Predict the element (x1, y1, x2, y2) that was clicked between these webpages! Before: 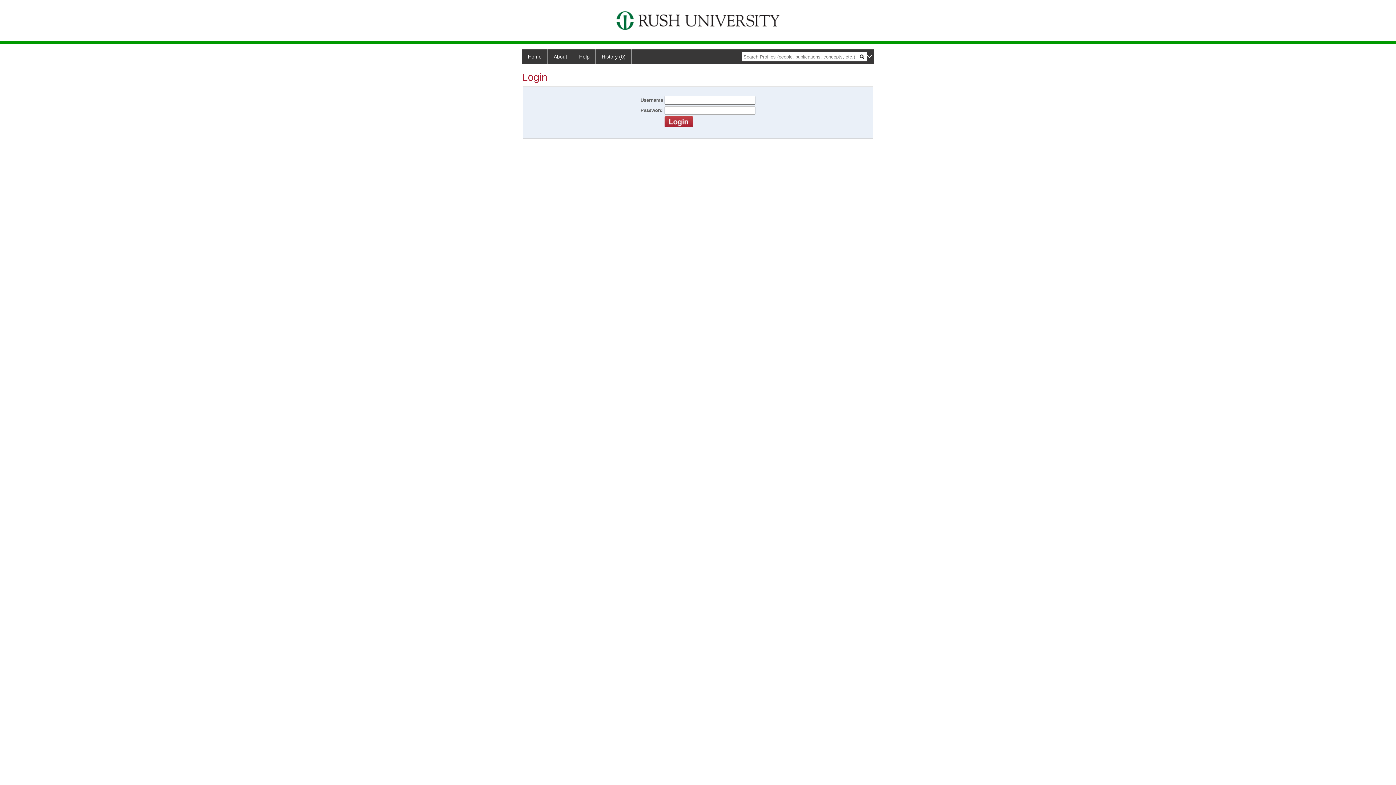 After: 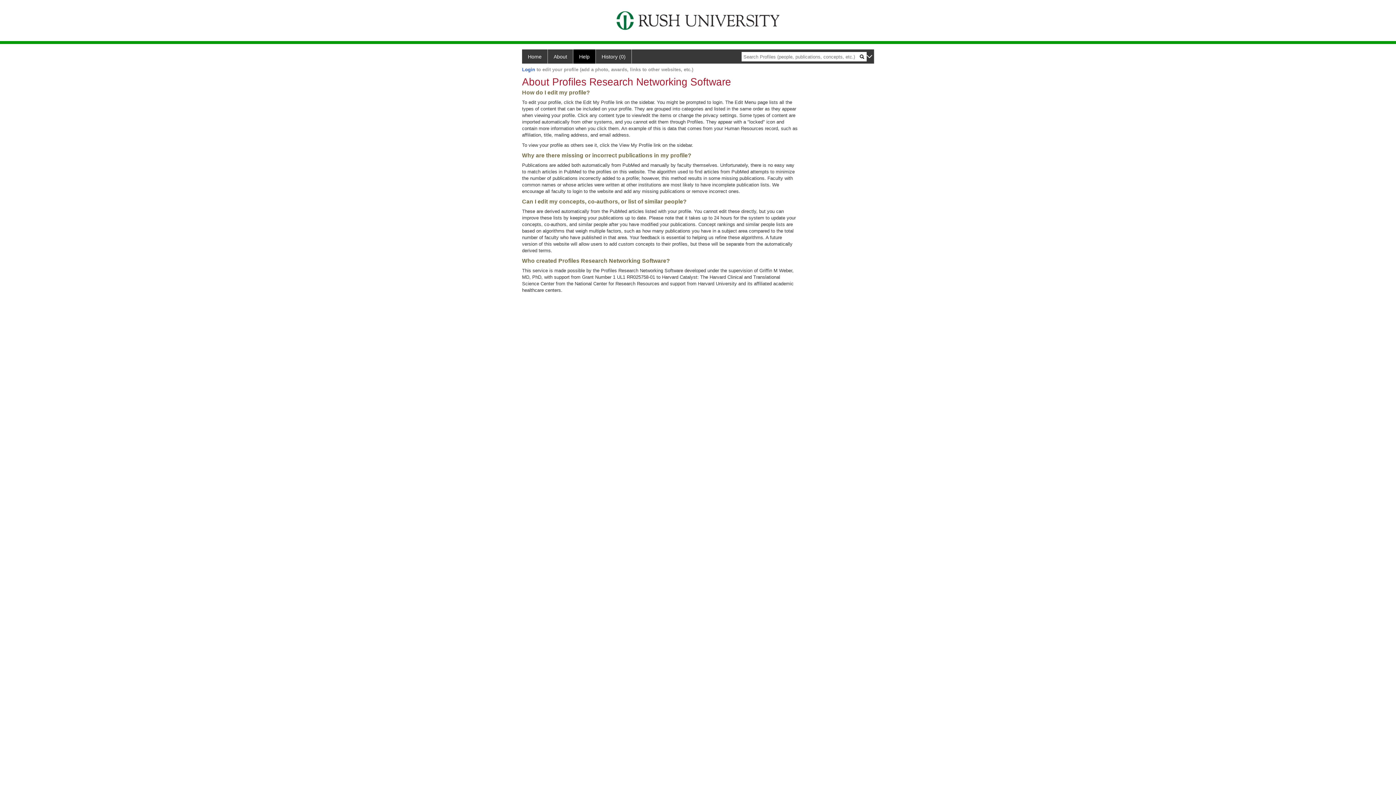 Action: bbox: (573, 49, 596, 63) label: Help